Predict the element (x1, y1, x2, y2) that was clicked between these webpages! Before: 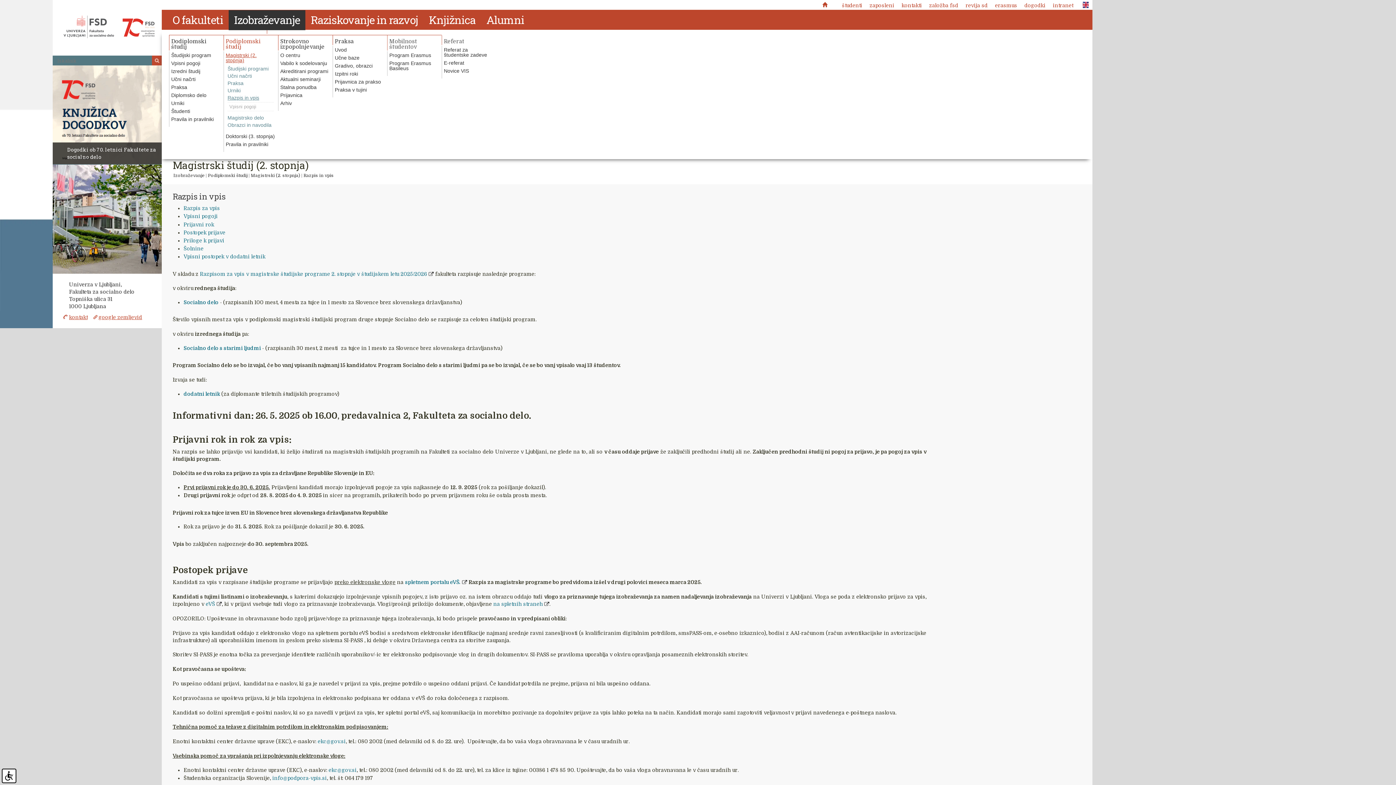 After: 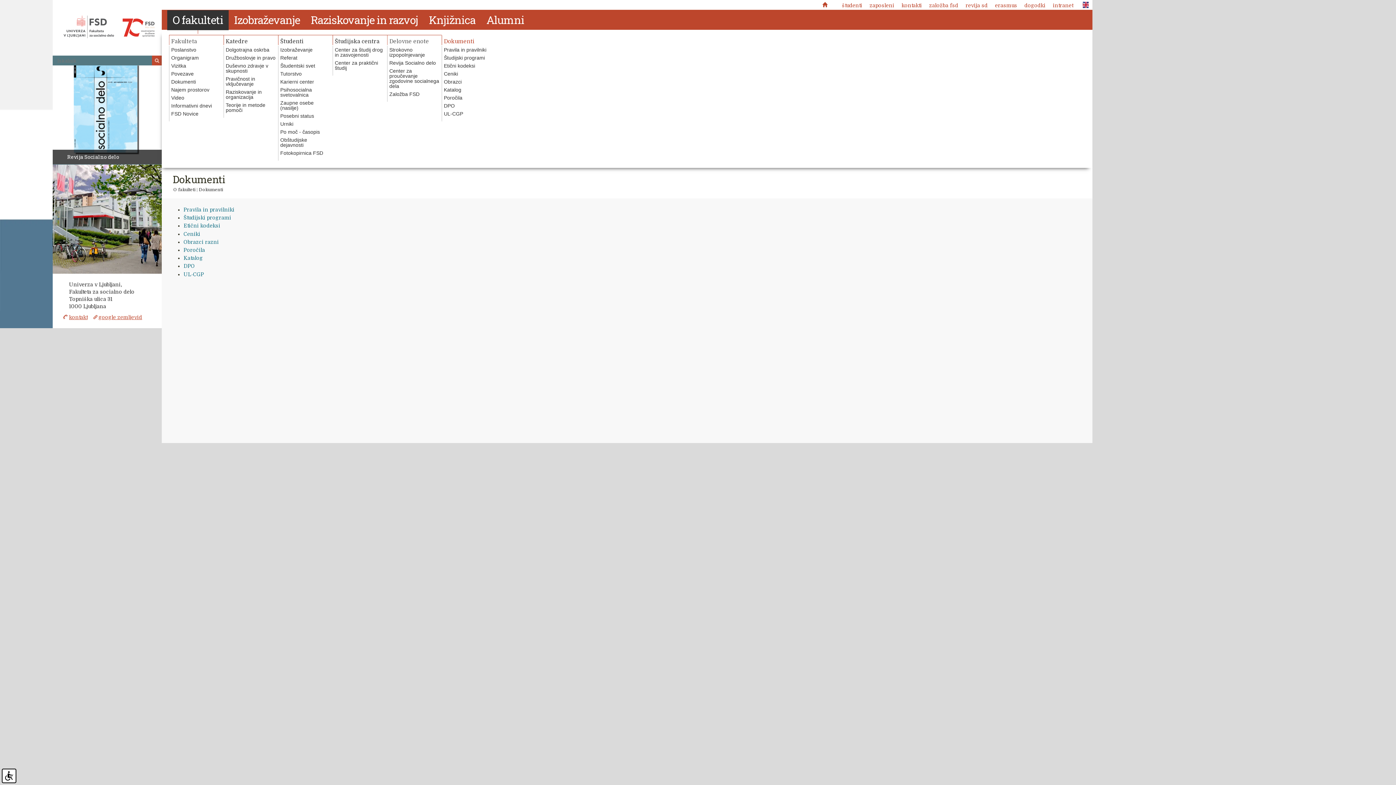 Action: label: Pravila in pravilniki bbox: (225, 141, 275, 146)